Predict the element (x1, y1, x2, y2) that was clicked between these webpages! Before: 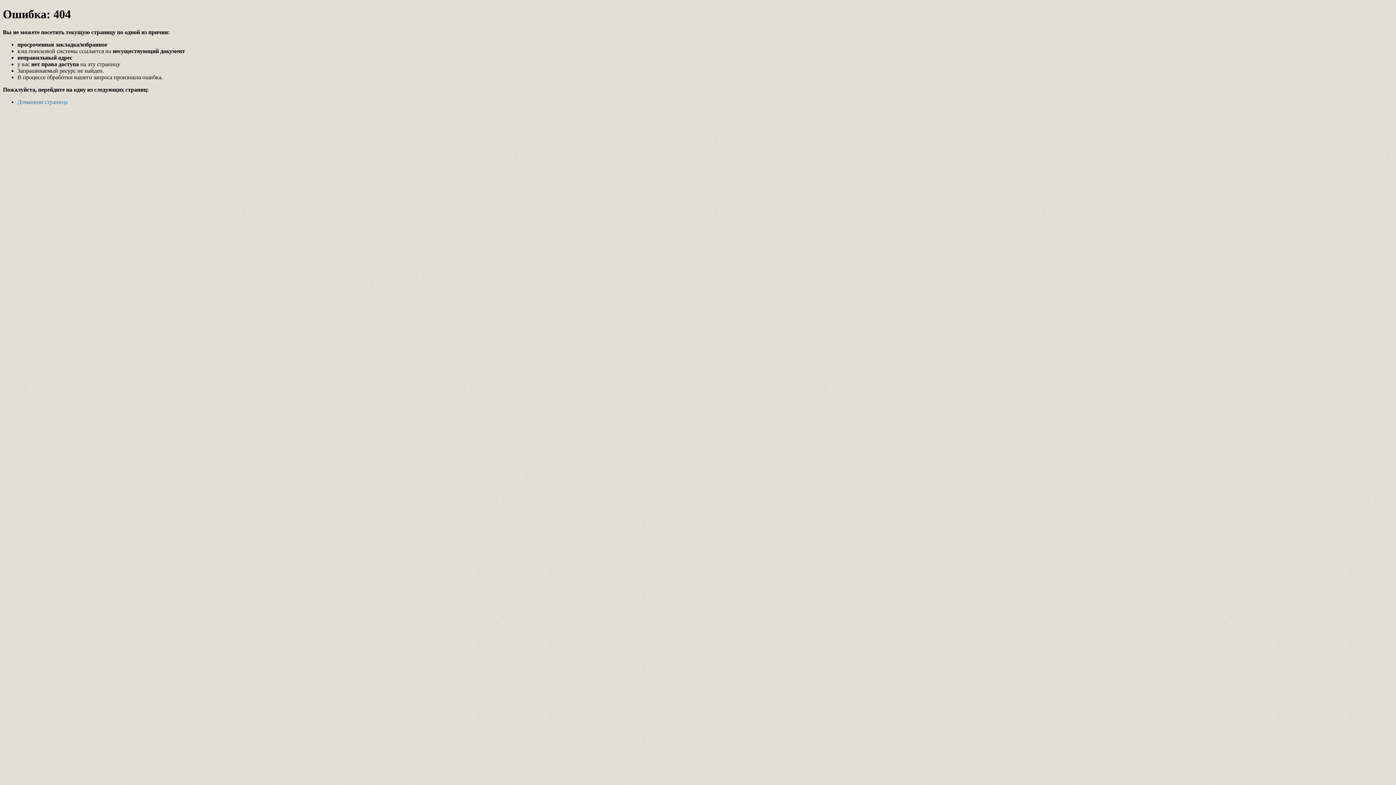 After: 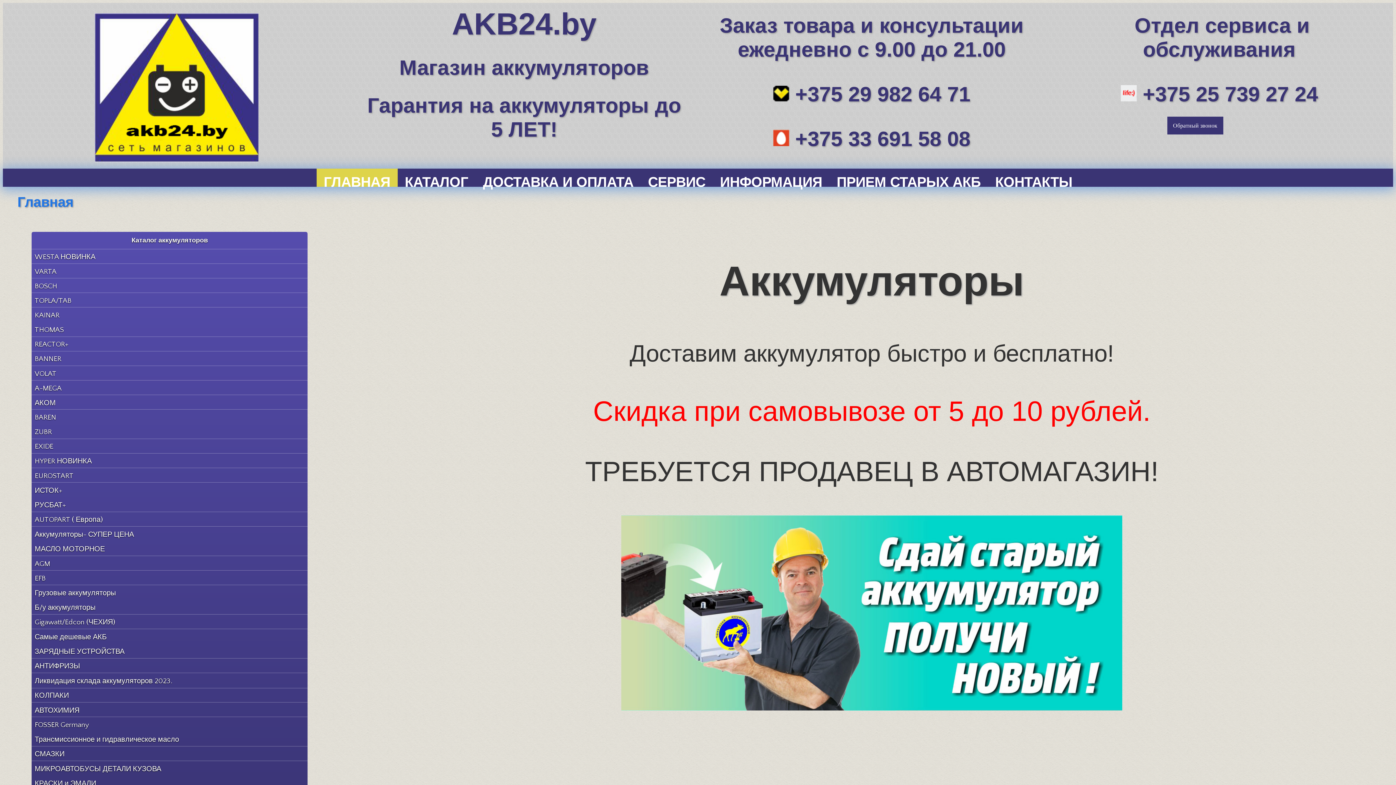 Action: bbox: (17, 98, 67, 105) label: Домашняя страница